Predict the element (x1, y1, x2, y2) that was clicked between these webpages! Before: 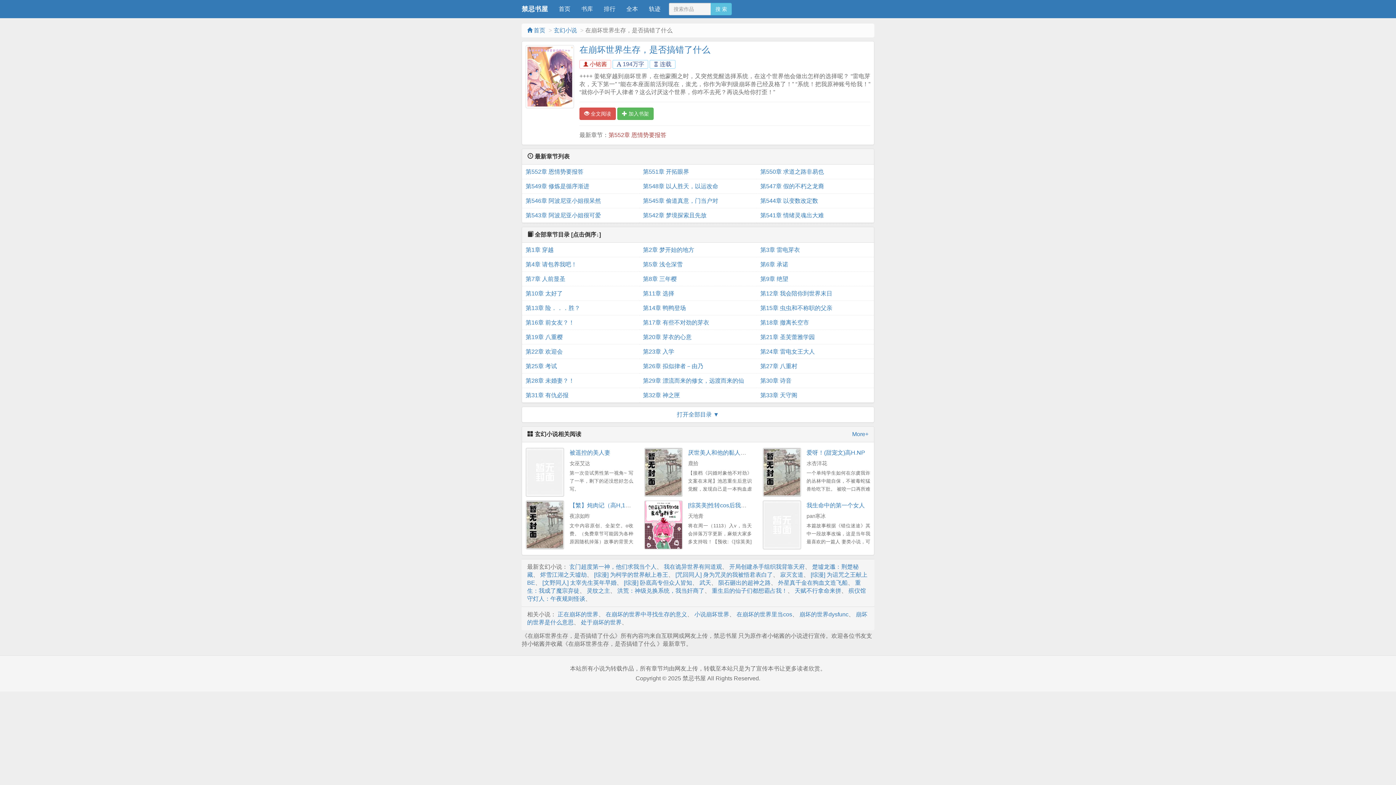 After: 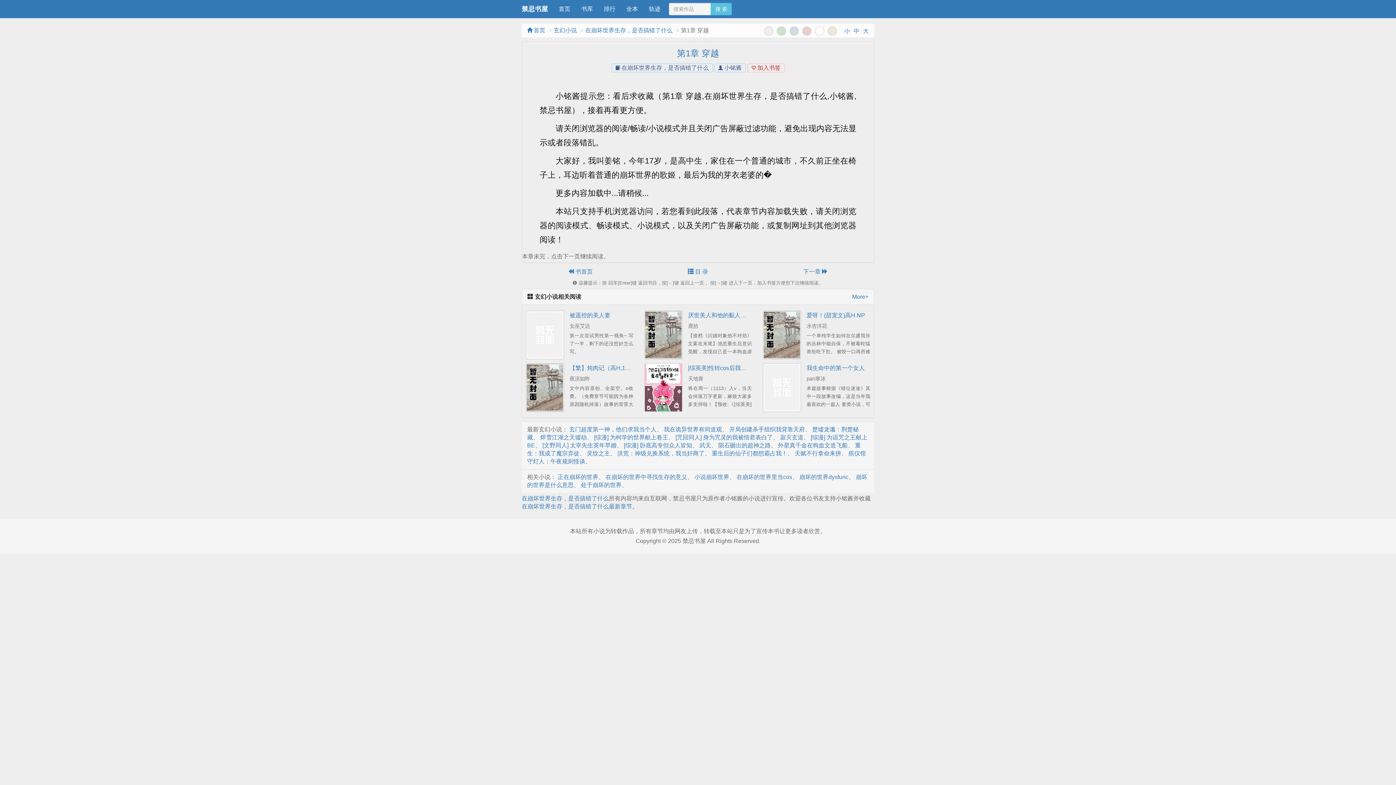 Action: bbox: (579, 107, 615, 120) label:  全文阅读